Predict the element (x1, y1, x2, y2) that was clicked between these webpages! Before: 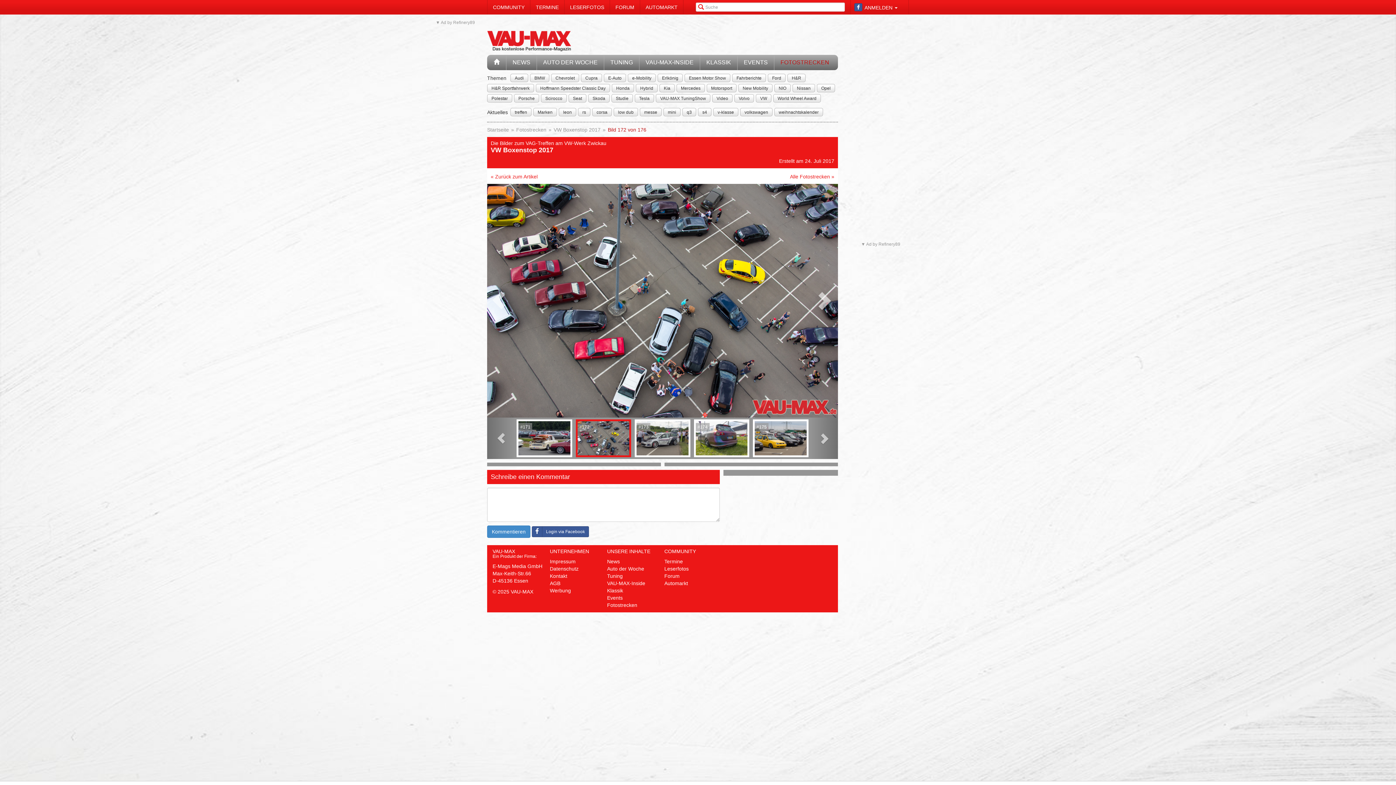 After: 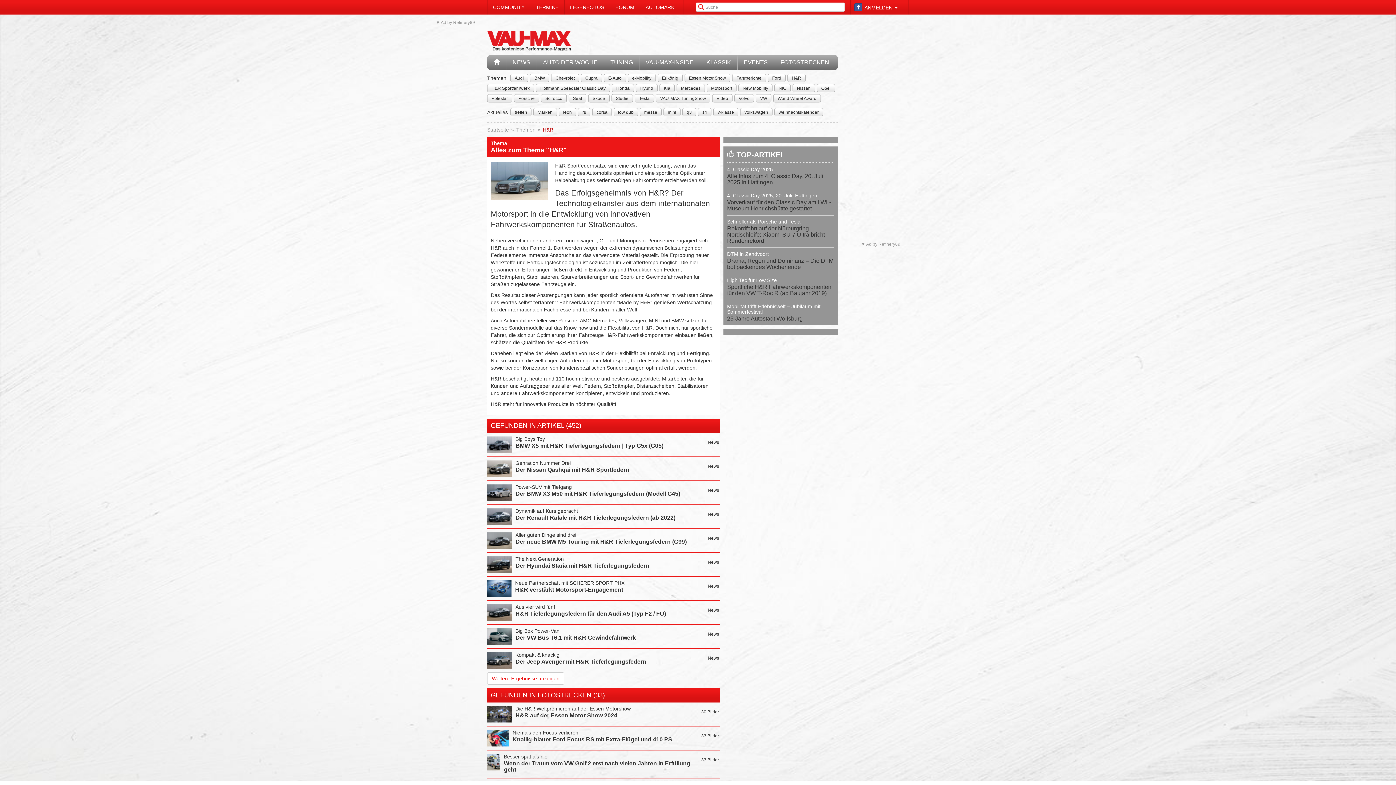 Action: label: H&R bbox: (791, 74, 801, 81)